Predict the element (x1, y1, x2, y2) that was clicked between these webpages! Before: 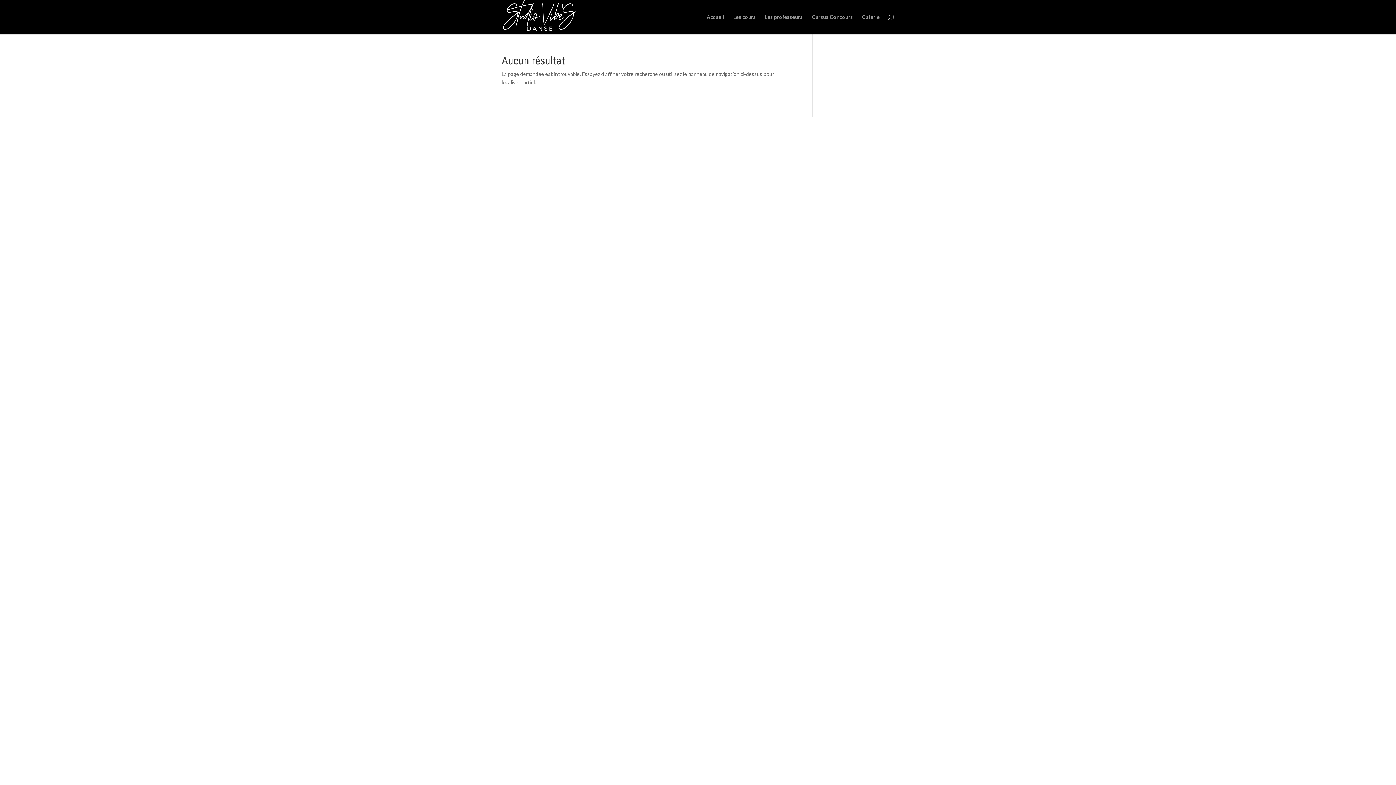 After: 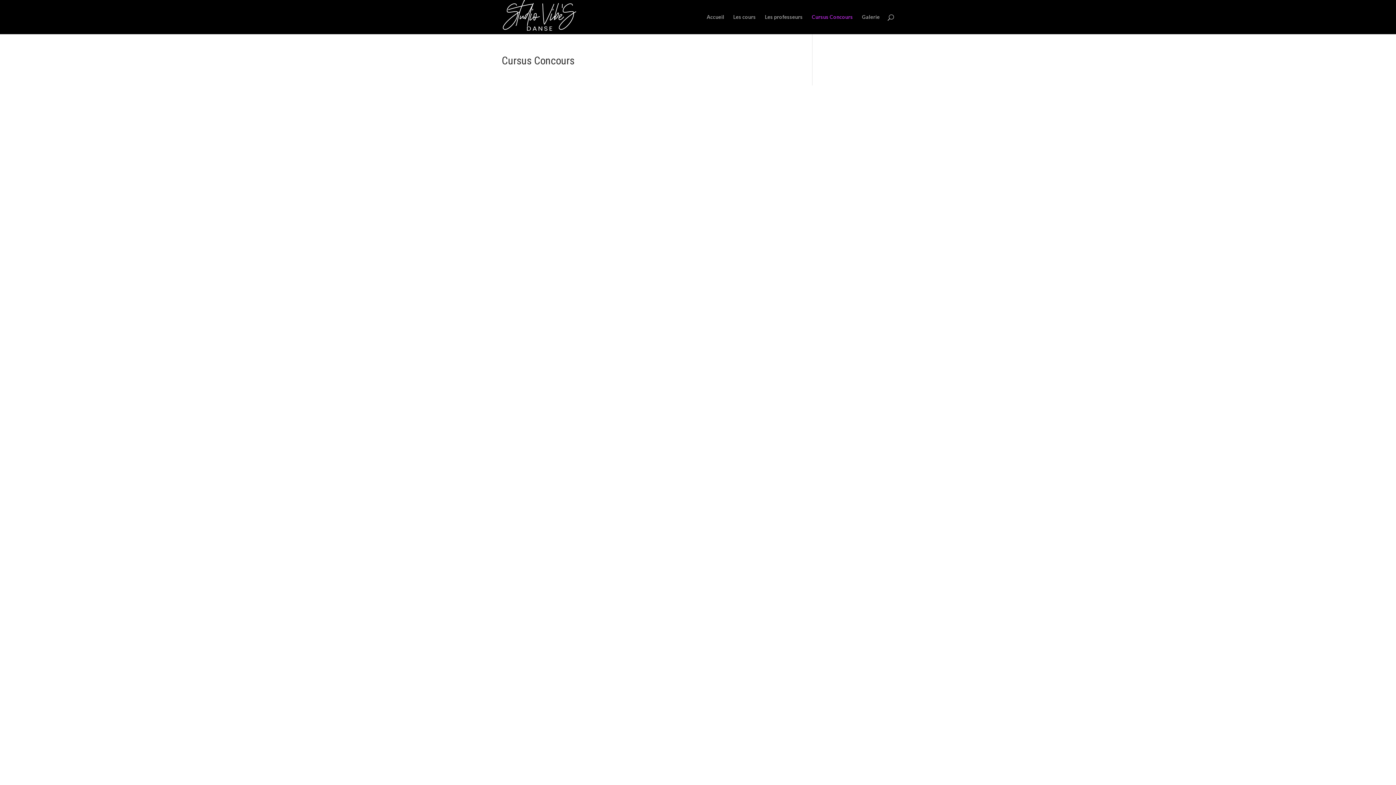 Action: bbox: (812, 14, 853, 34) label: Cursus Concours